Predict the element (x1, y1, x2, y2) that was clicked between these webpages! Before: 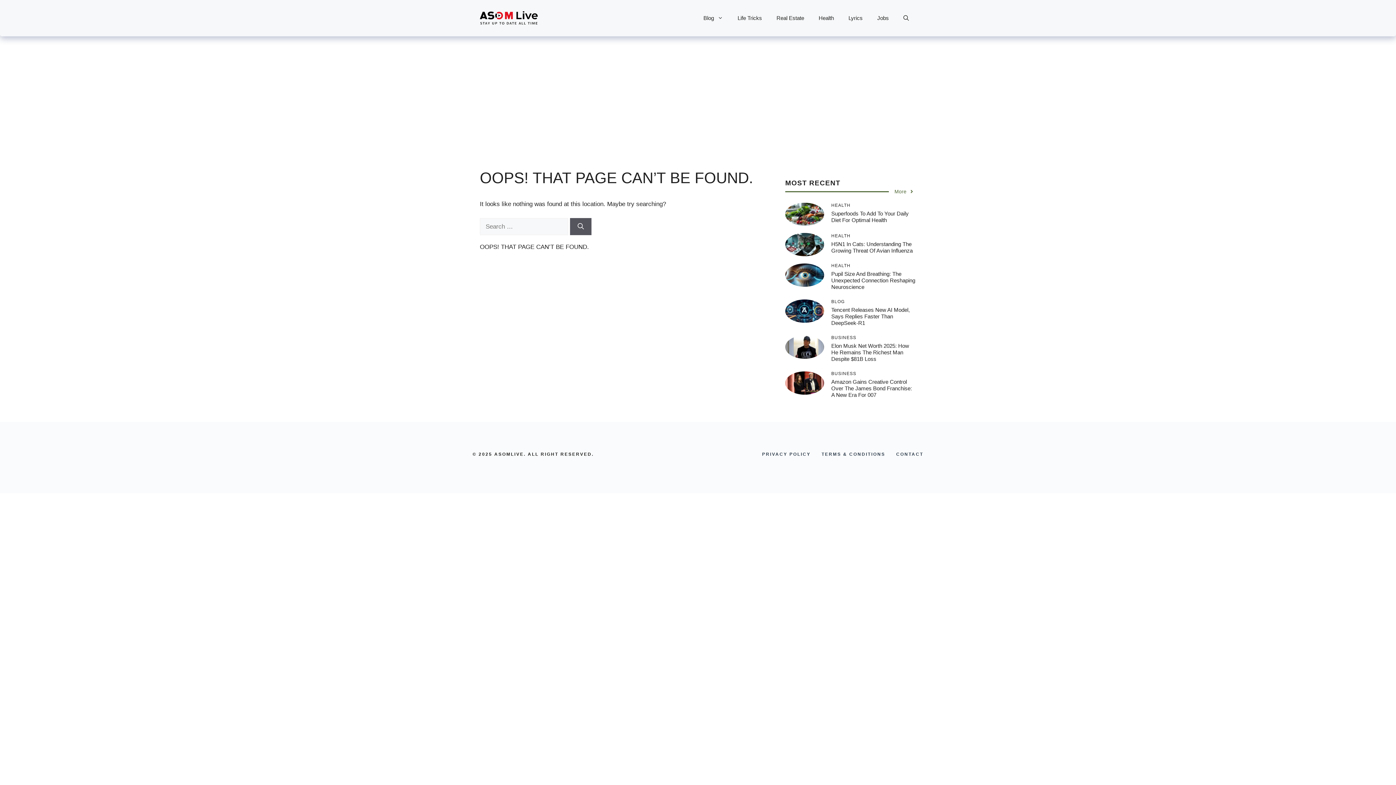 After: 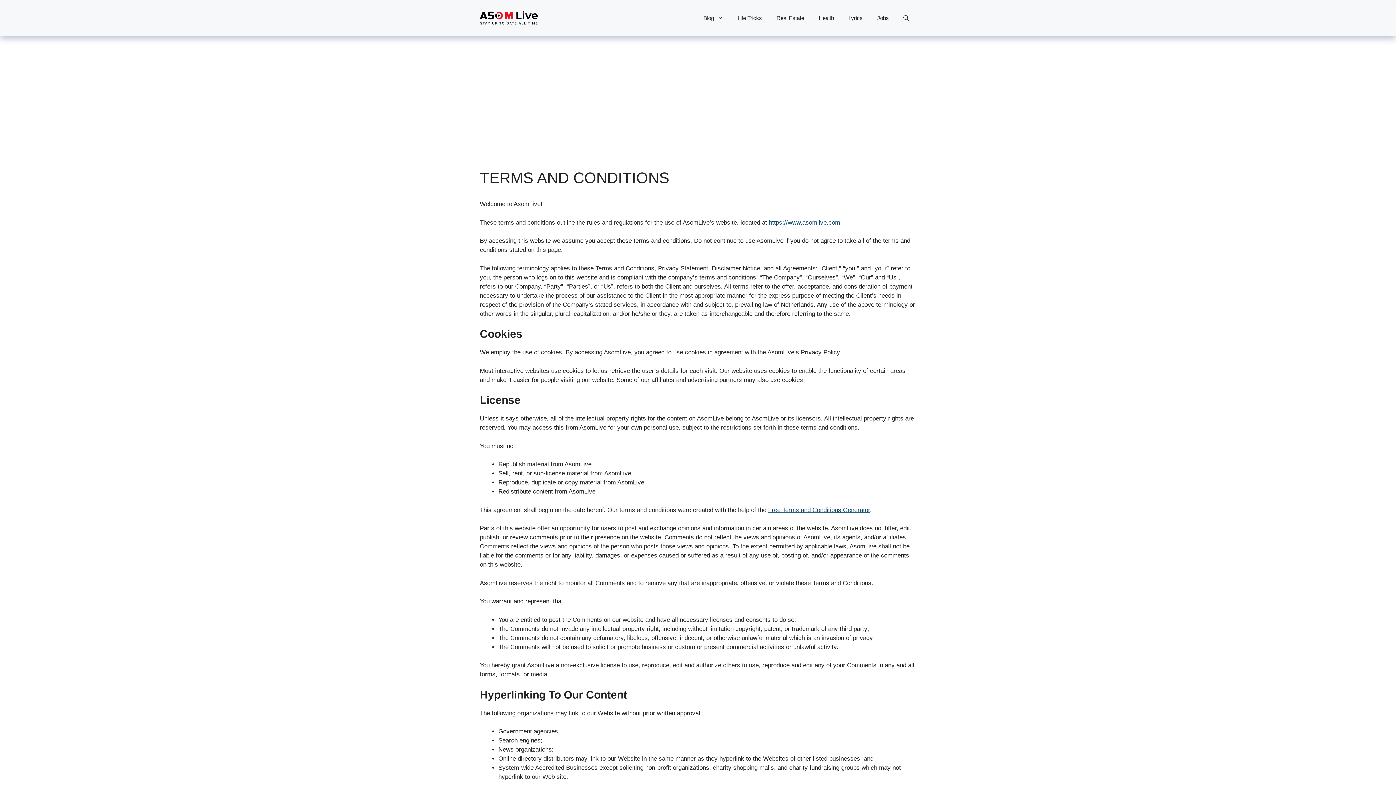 Action: bbox: (821, 451, 885, 457) label: TERMS & CONDITIONS